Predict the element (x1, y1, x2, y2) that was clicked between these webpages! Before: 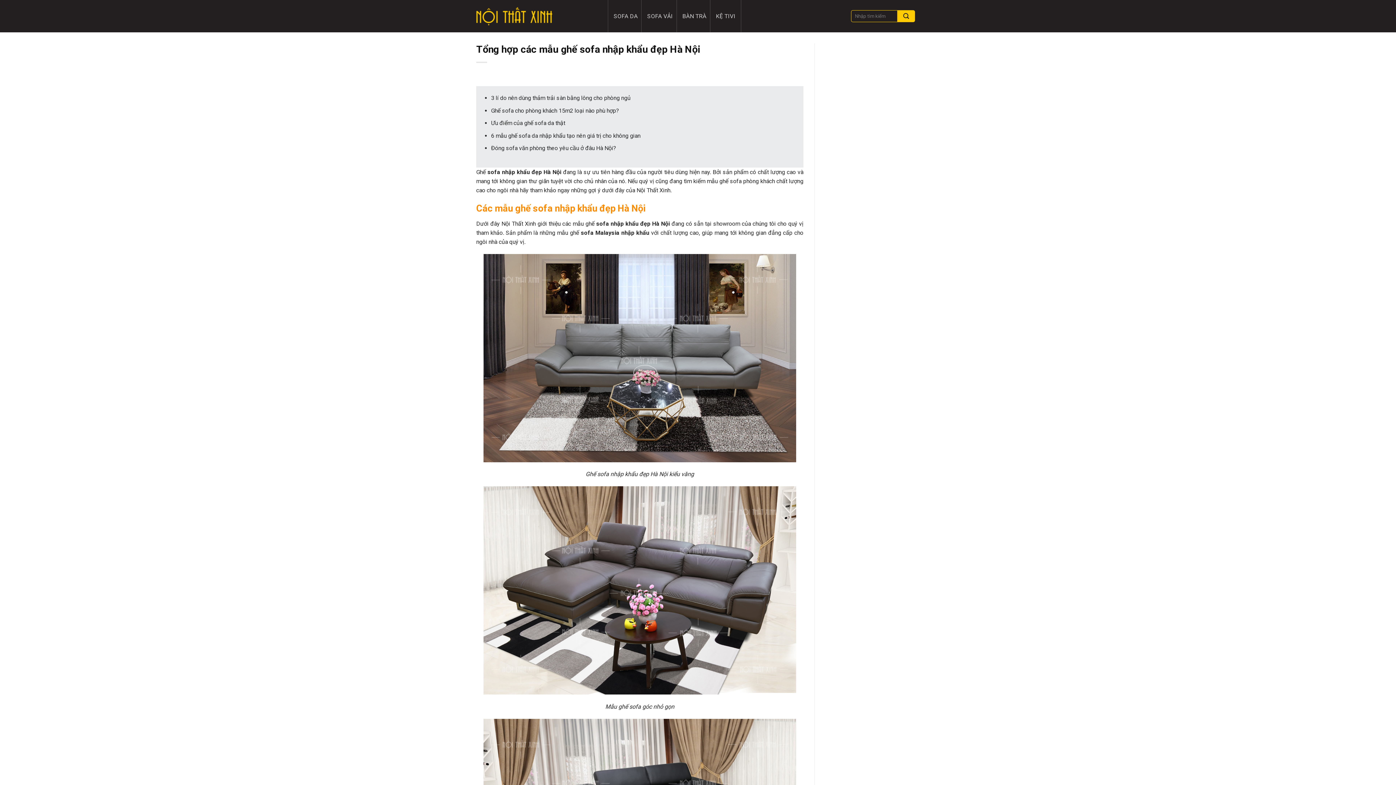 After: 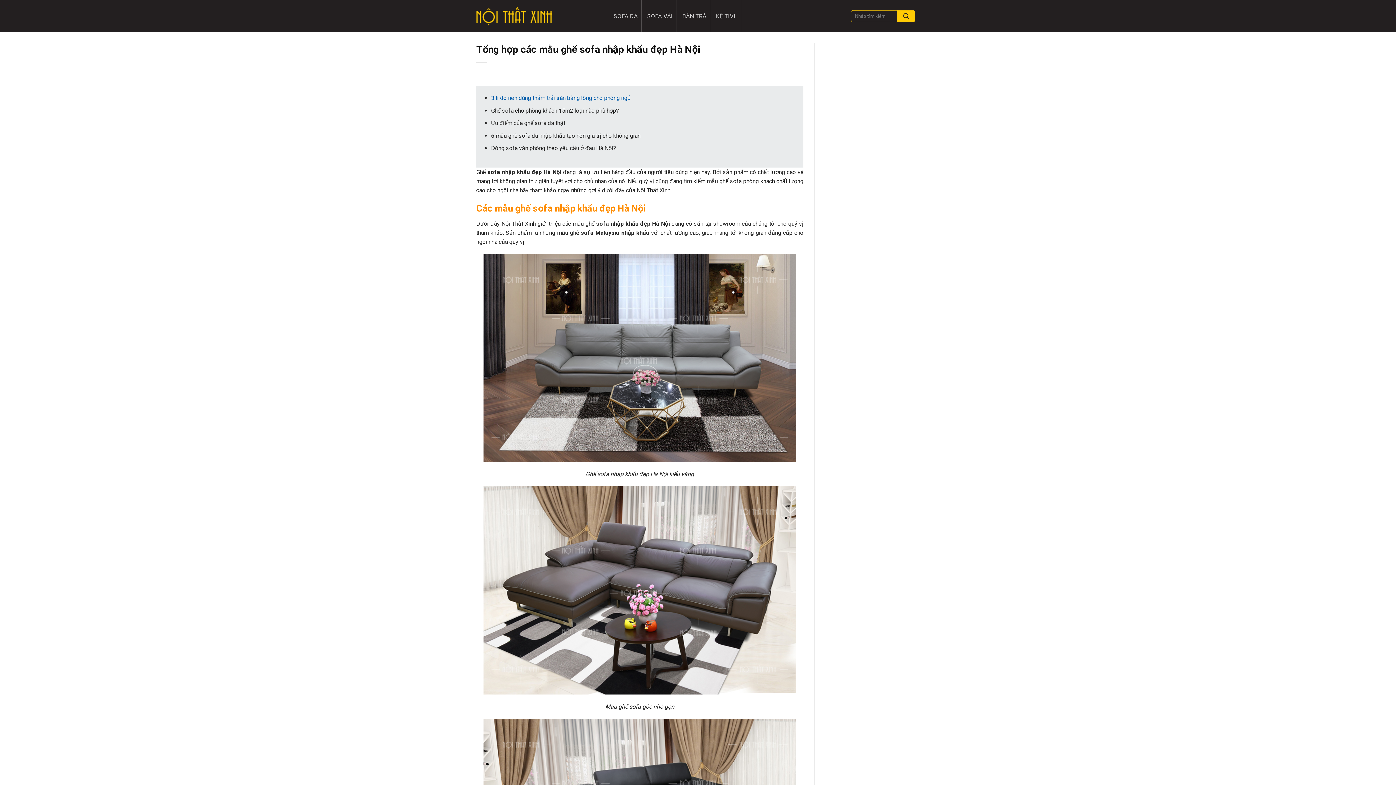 Action: label: 3 lí do nên dùng thảm trải sàn bằng lông cho phòng ngủ bbox: (491, 94, 630, 101)